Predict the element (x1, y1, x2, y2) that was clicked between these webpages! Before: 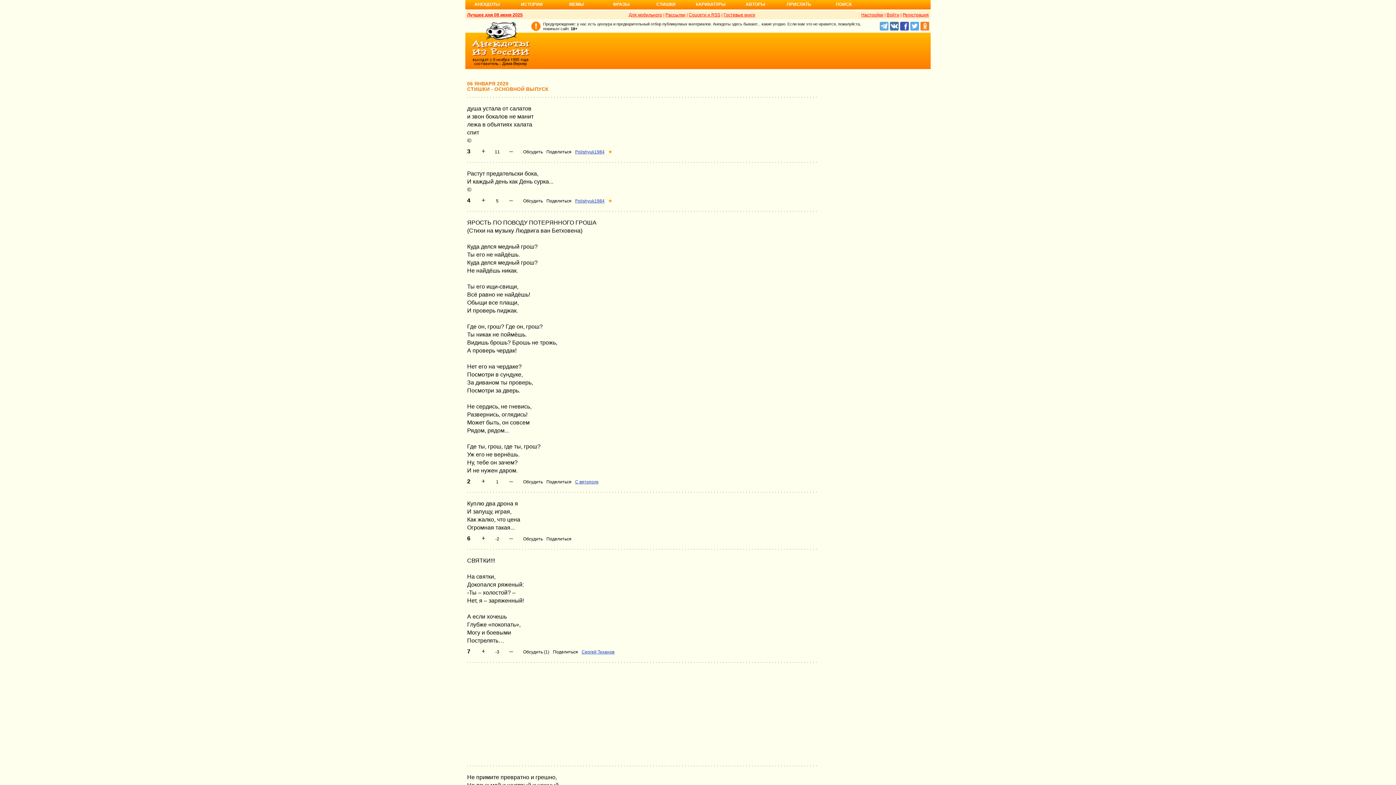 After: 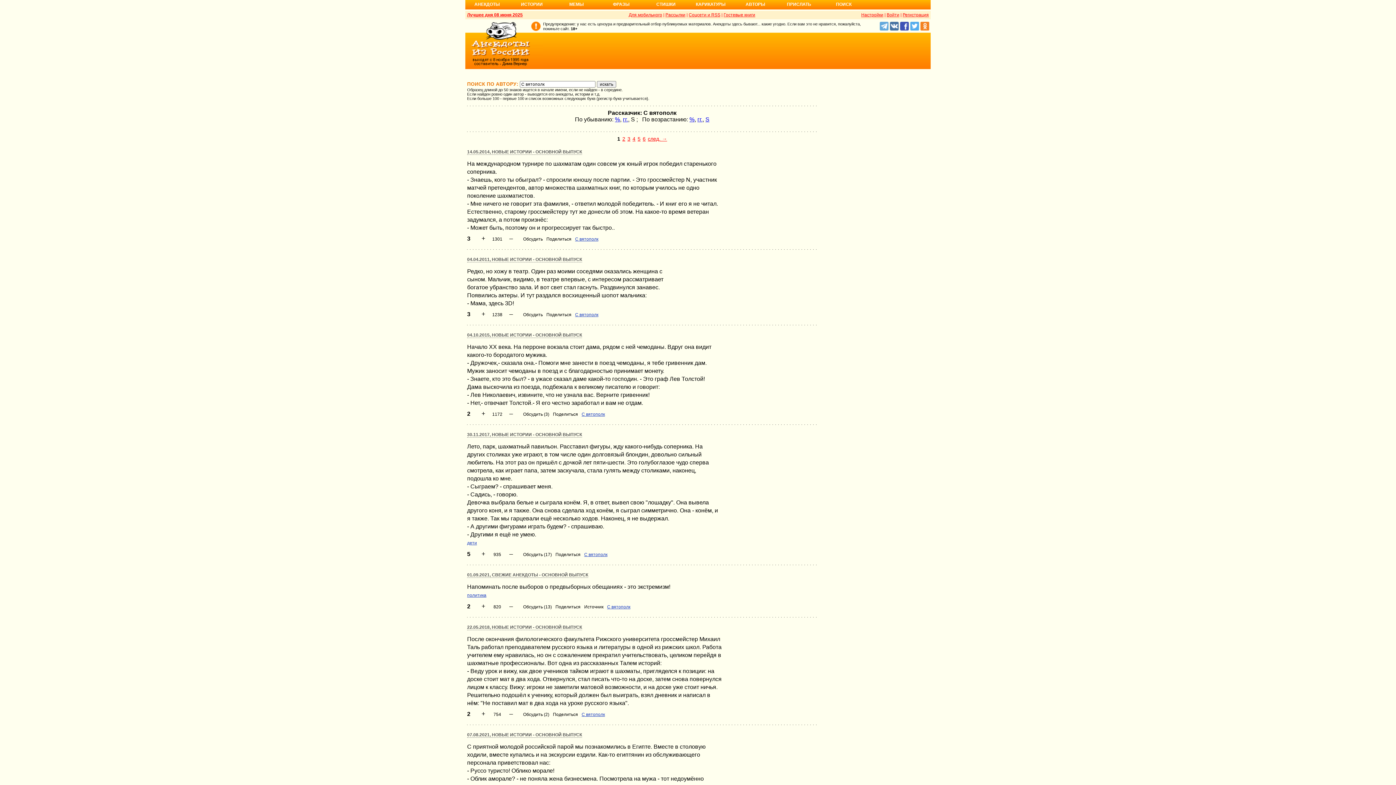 Action: label: С вятополк bbox: (575, 479, 598, 484)